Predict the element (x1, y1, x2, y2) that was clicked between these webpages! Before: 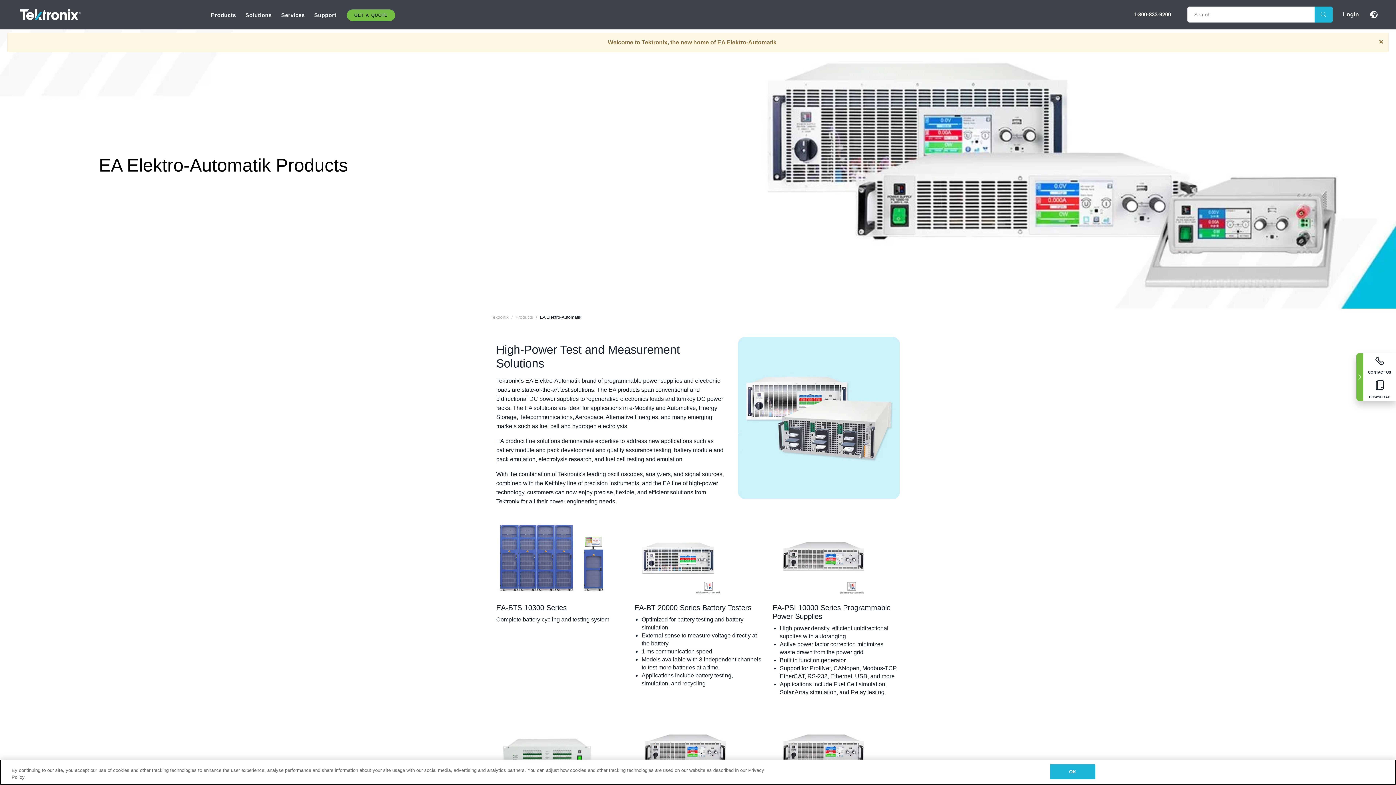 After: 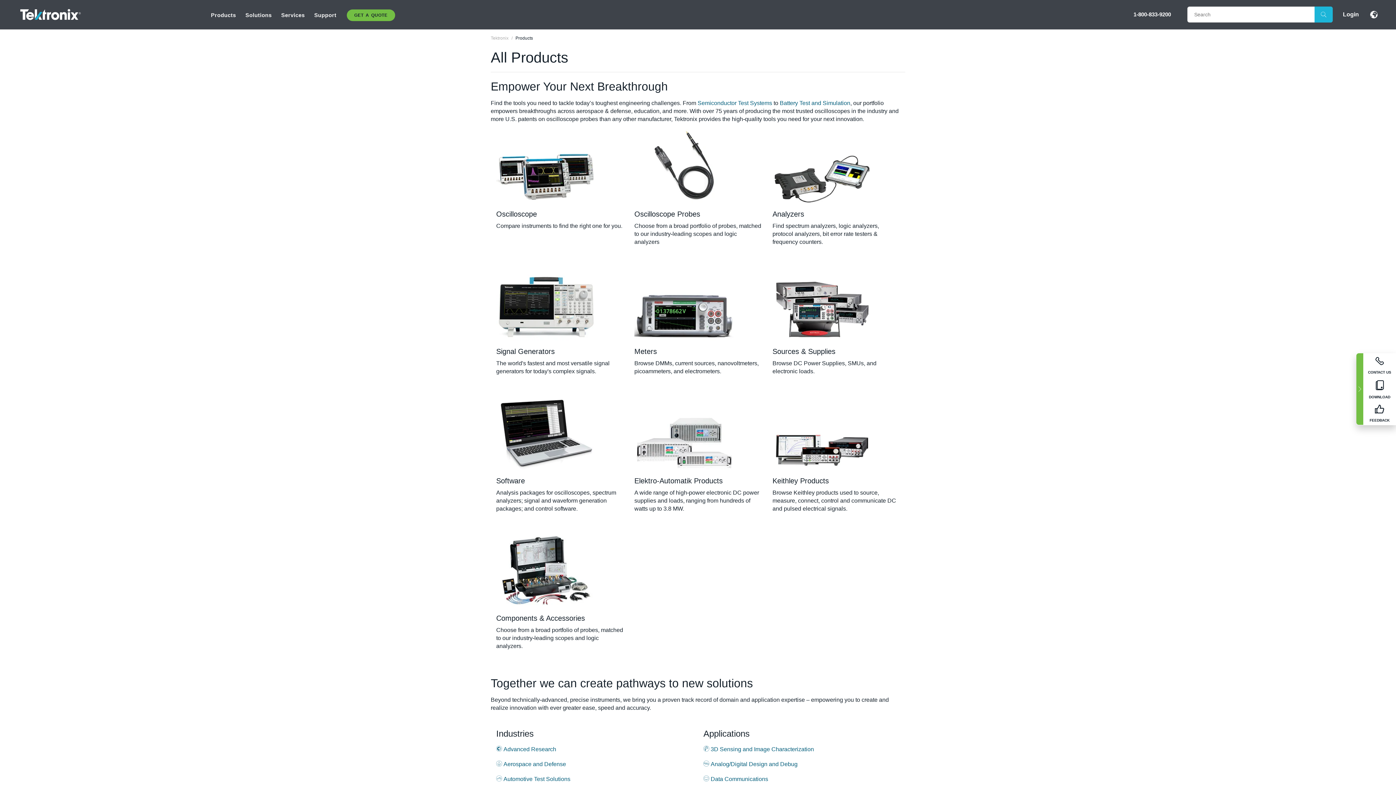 Action: label: Products bbox: (515, 314, 533, 320)